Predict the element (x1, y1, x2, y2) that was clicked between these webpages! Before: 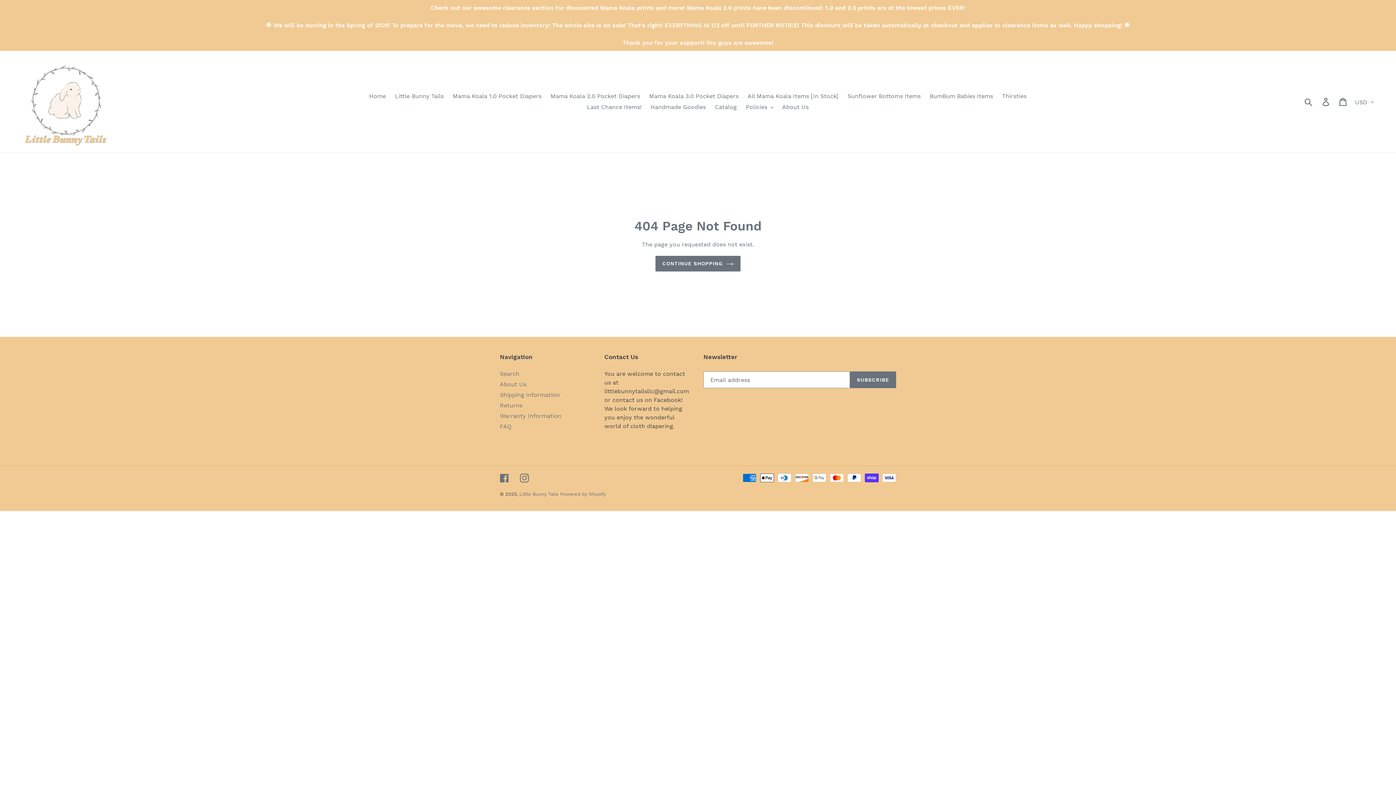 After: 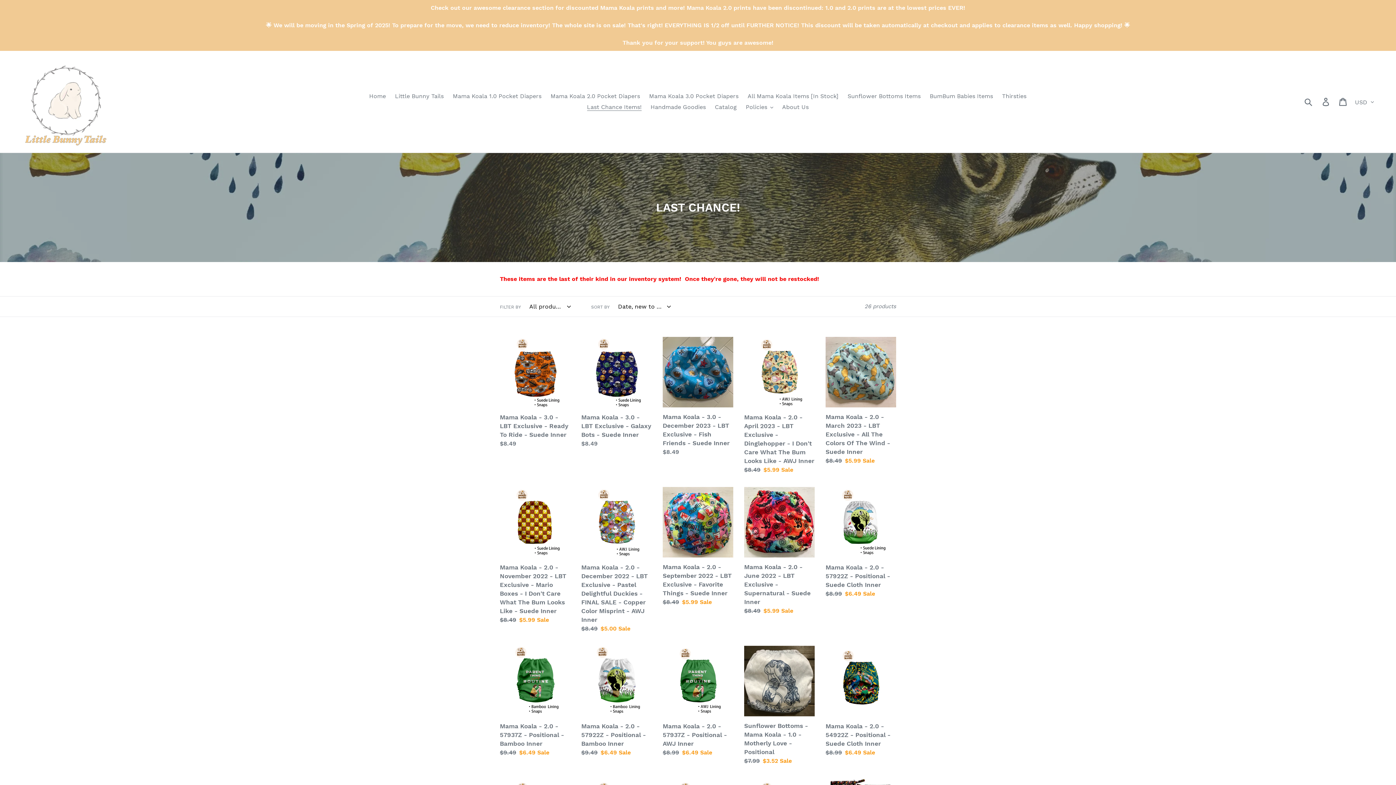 Action: label: Last Chance Items! bbox: (583, 101, 645, 112)